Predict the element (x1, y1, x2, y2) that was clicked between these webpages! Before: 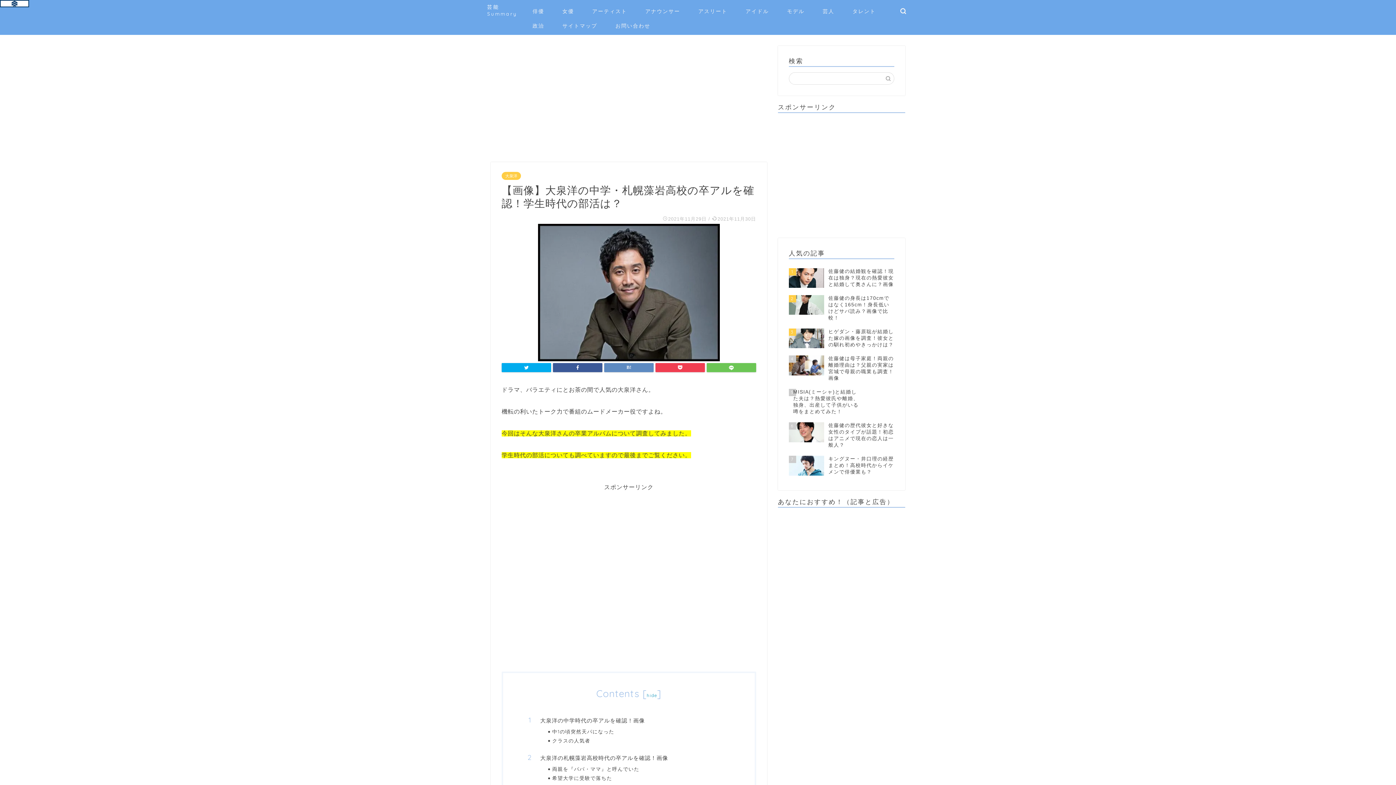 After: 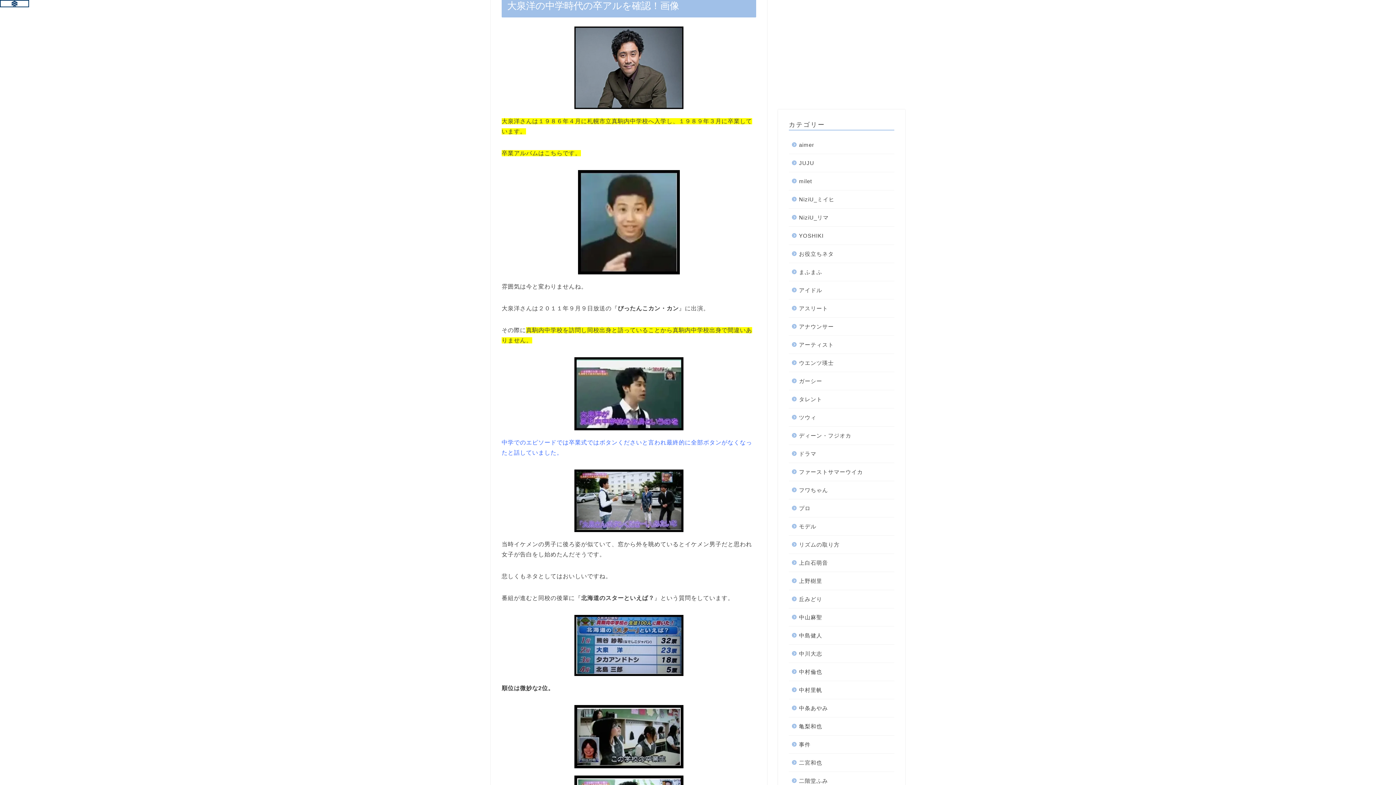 Action: label: 大泉洋の中学時代の卒アルを確認！画像 bbox: (540, 717, 734, 724)